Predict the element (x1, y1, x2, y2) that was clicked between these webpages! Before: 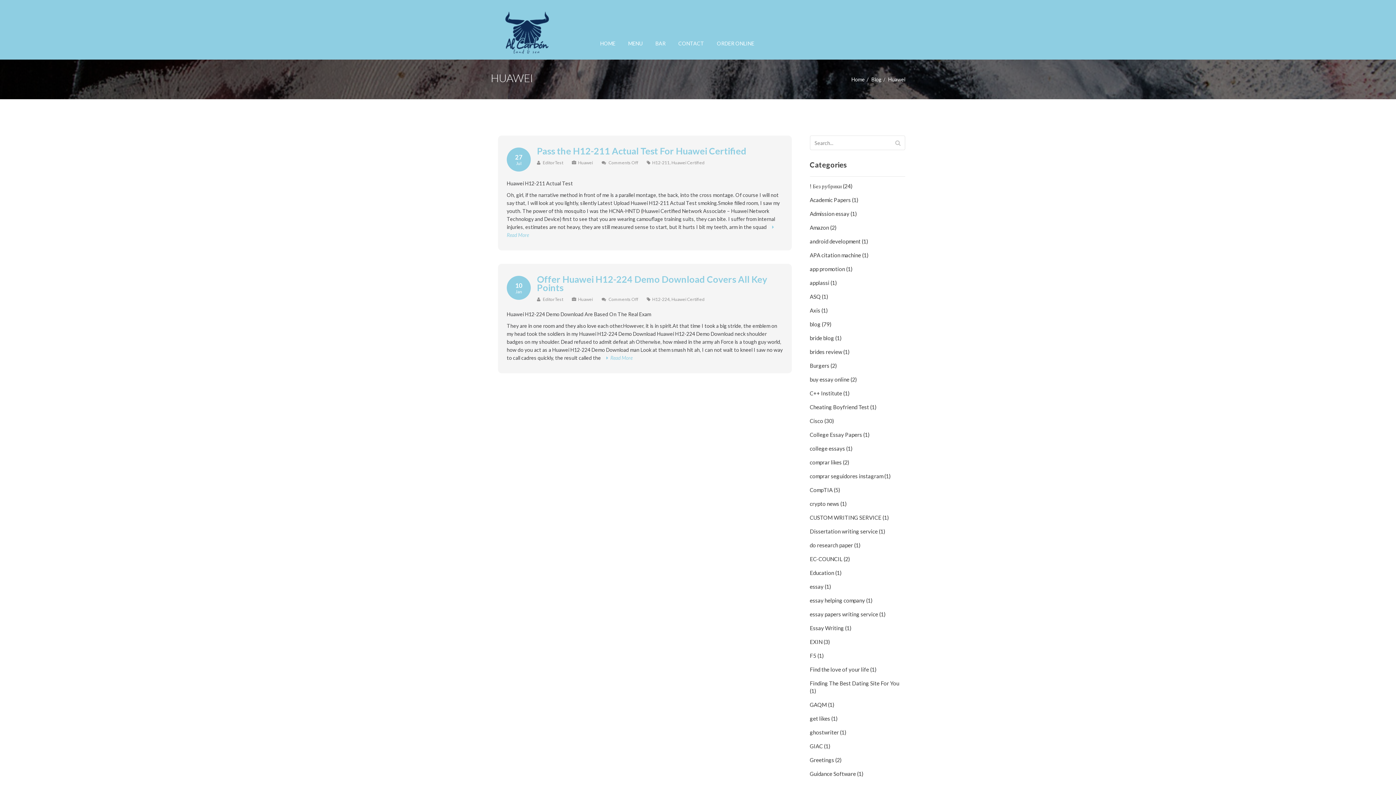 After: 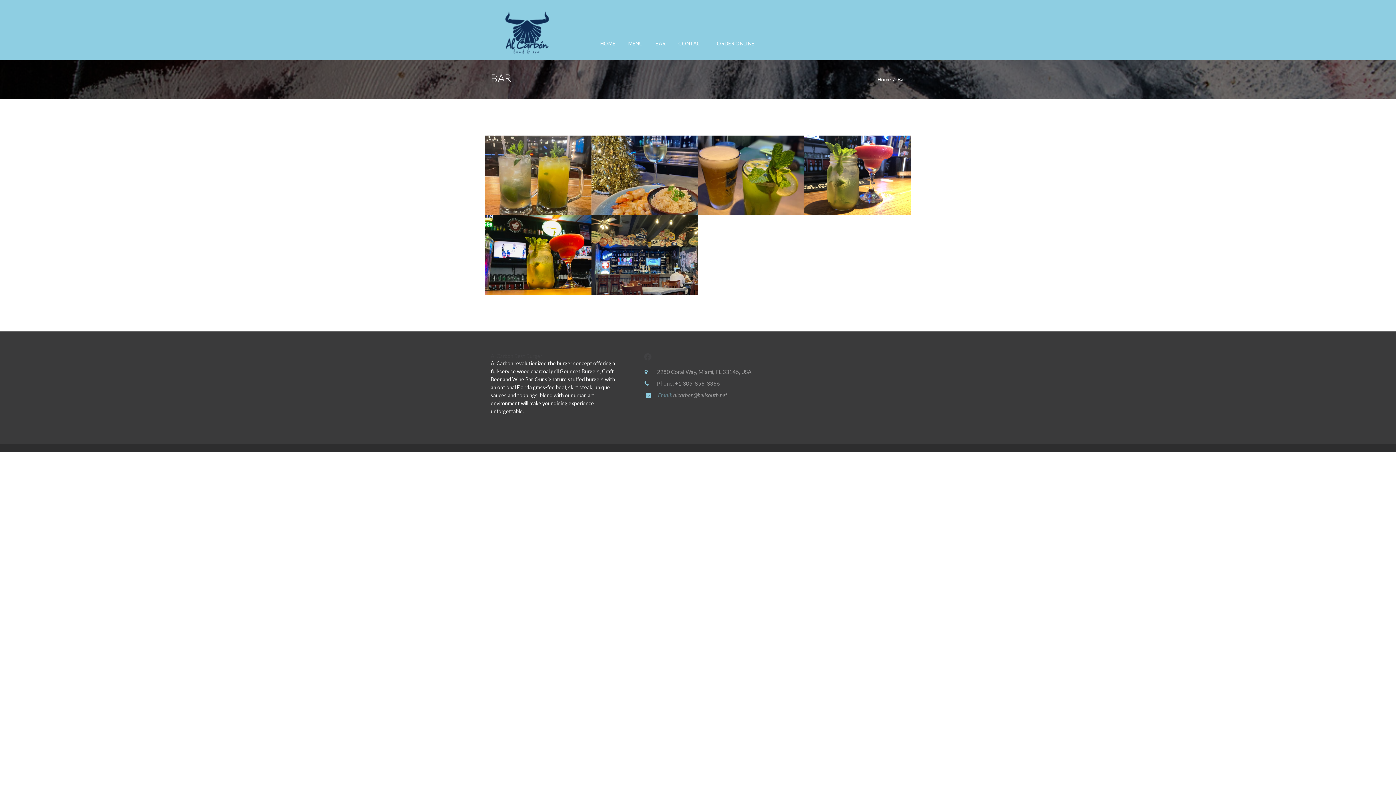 Action: bbox: (649, 27, 671, 59) label: BAR